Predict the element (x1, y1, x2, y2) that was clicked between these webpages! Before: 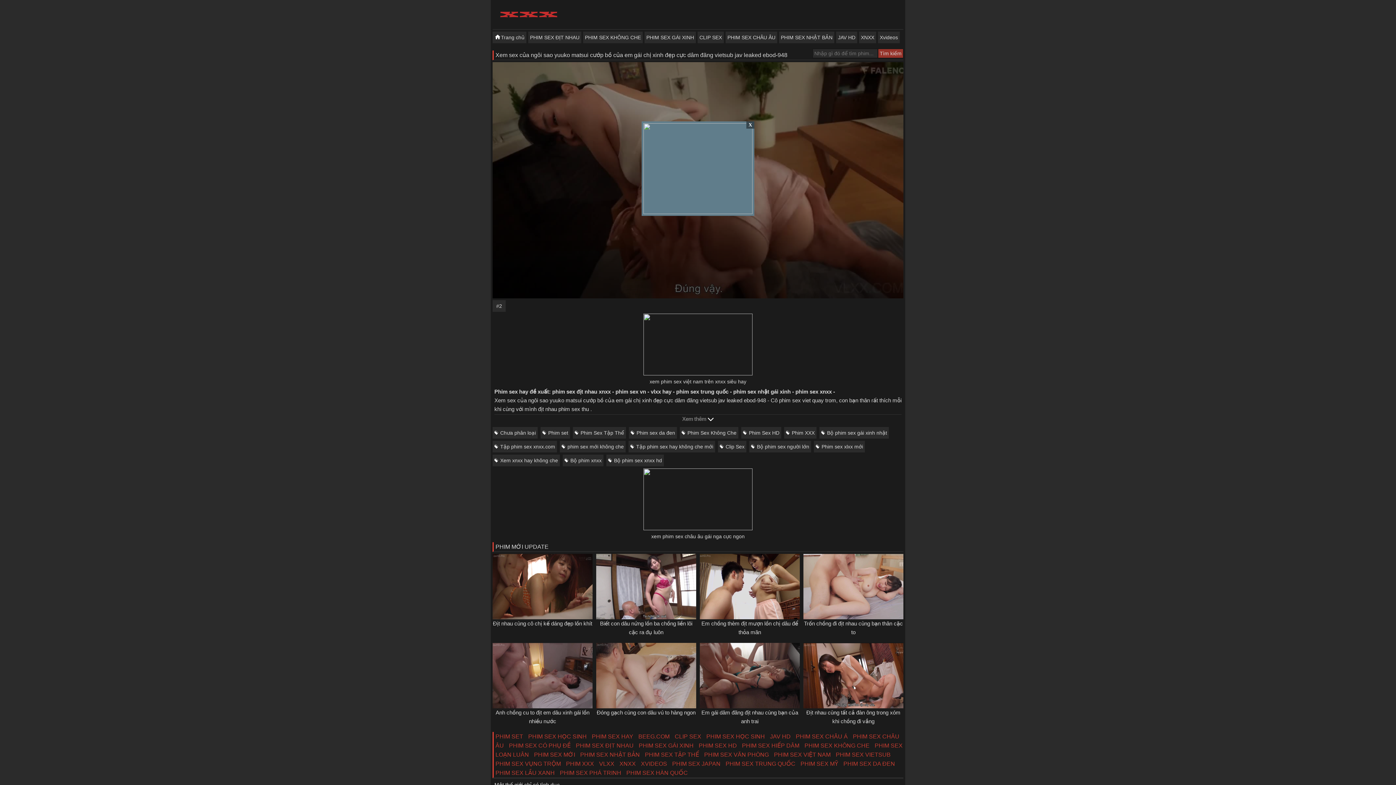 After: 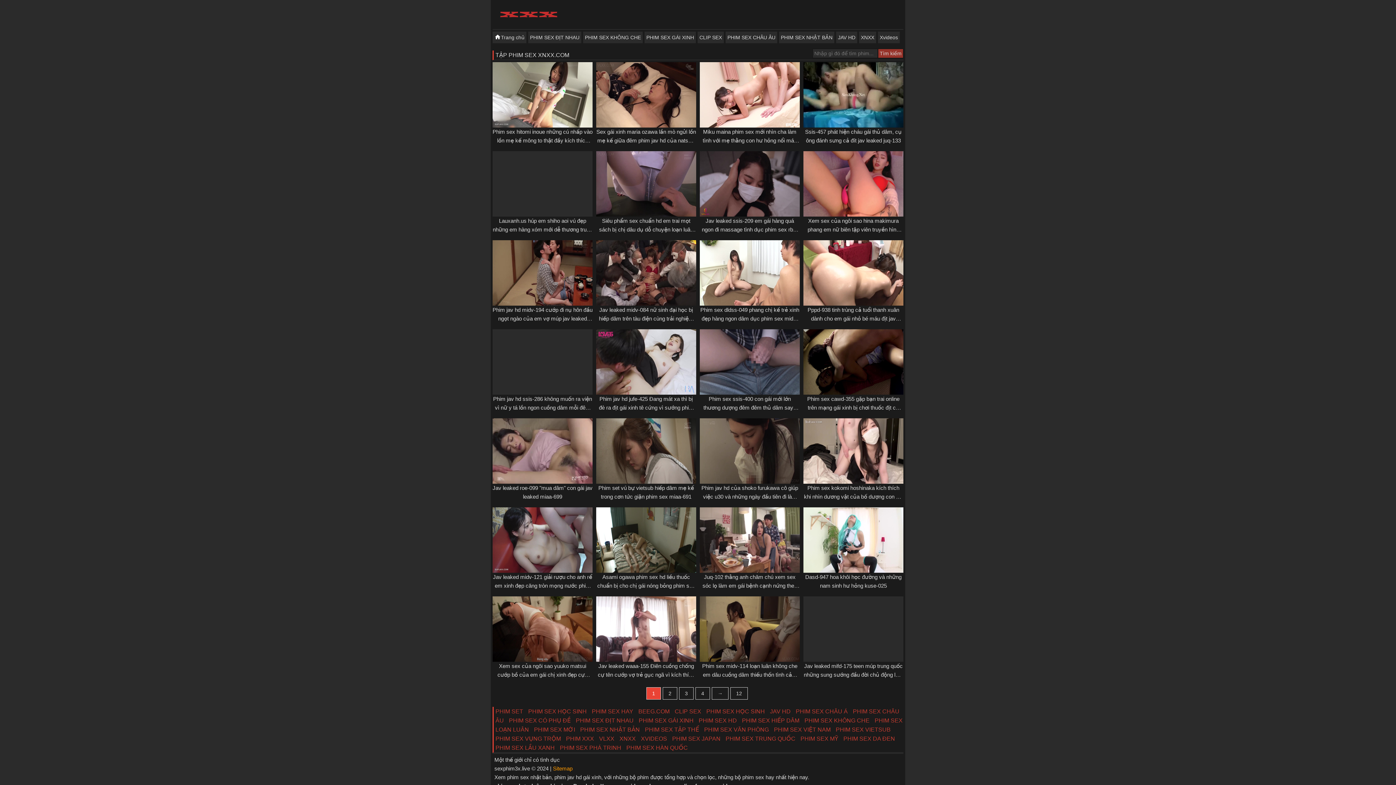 Action: label: Tập phim sex xnxx.com bbox: (492, 441, 557, 452)